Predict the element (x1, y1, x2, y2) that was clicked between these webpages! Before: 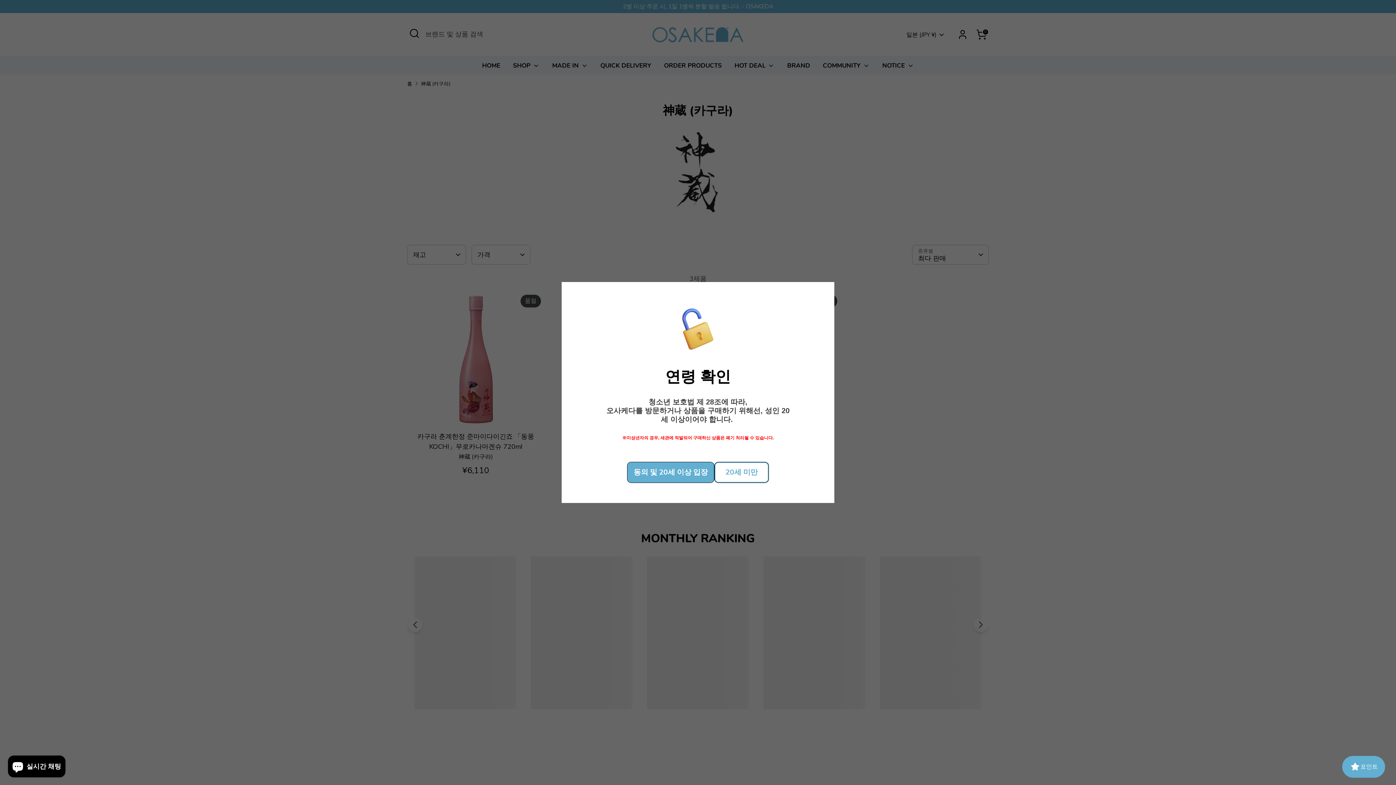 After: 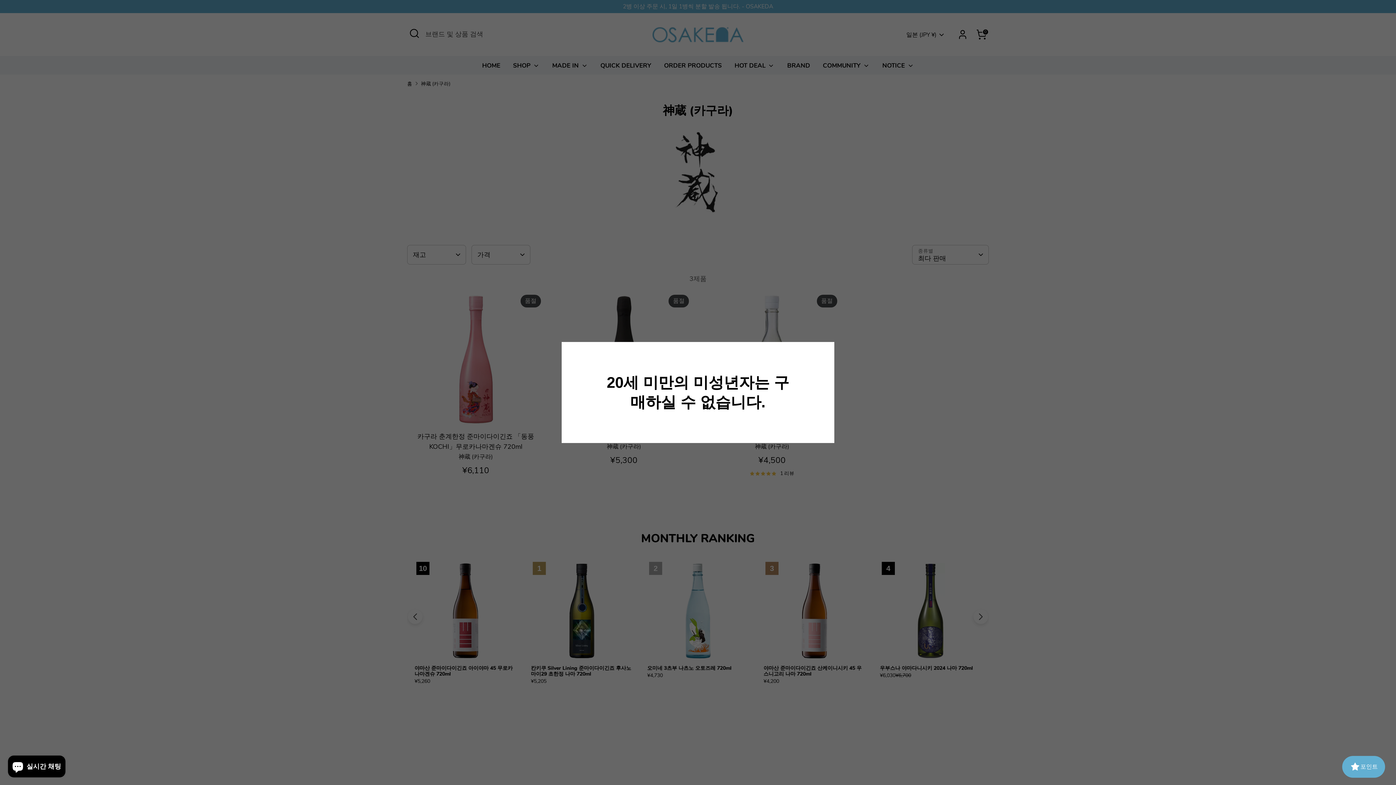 Action: label: 20세 미만 bbox: (764, 462, 818, 482)